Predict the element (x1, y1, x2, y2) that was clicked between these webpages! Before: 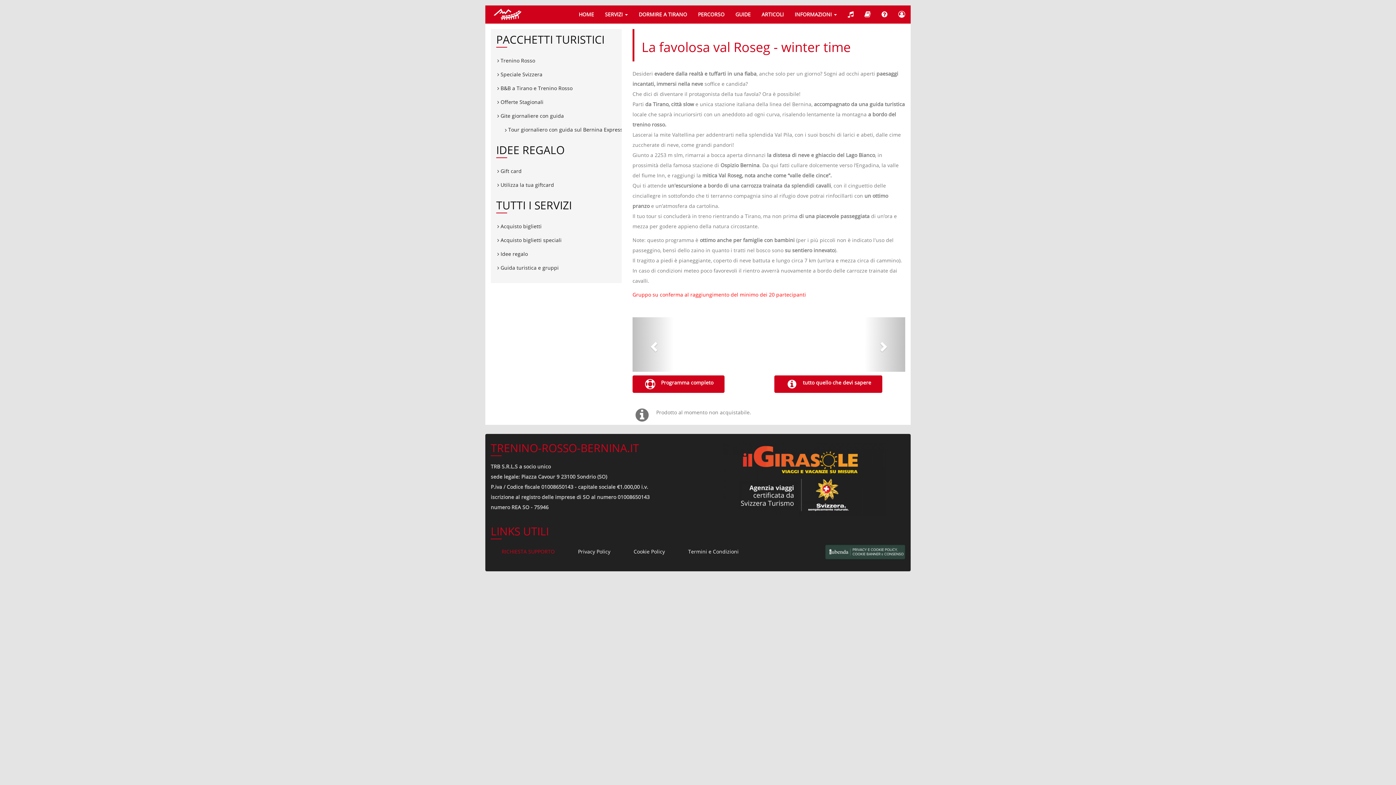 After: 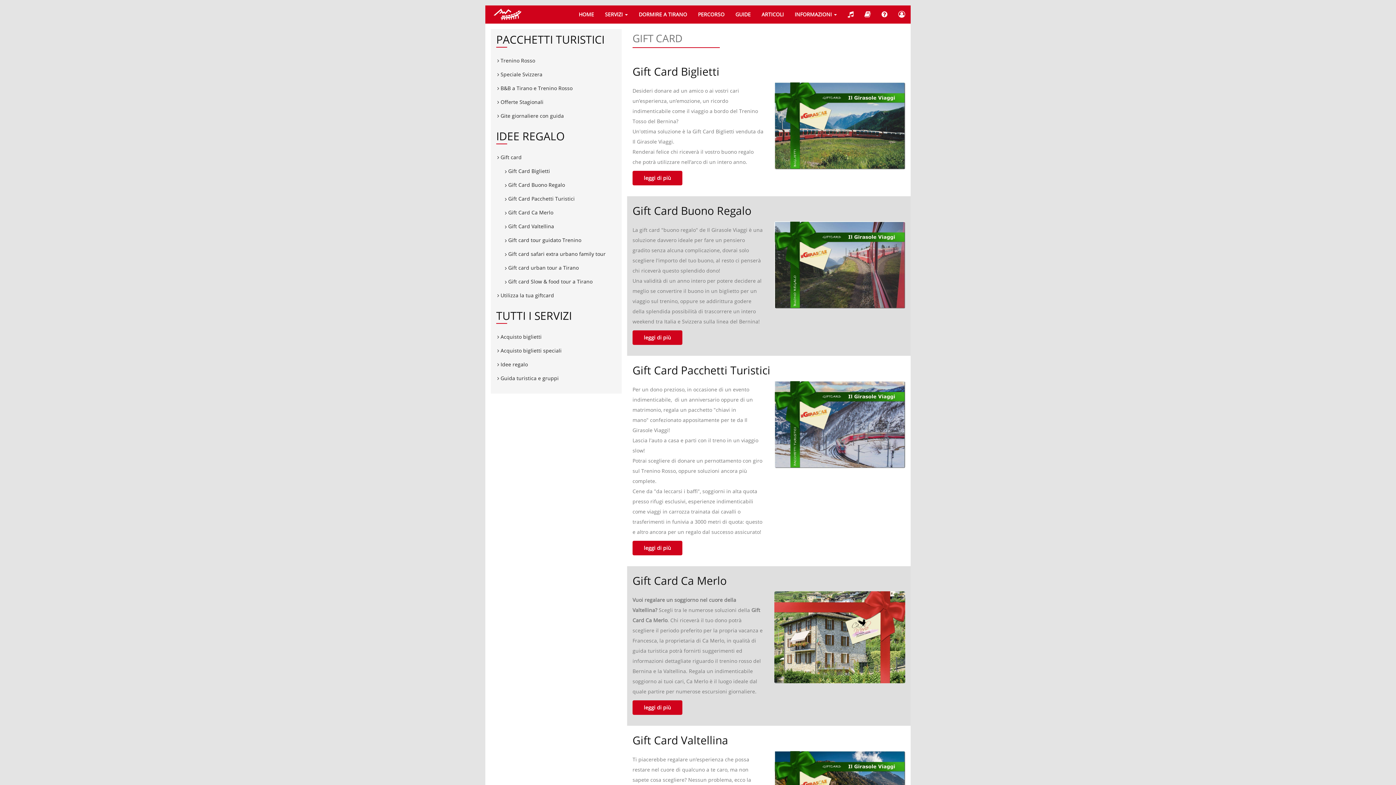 Action: bbox: (493, 164, 532, 178) label:  Gift card